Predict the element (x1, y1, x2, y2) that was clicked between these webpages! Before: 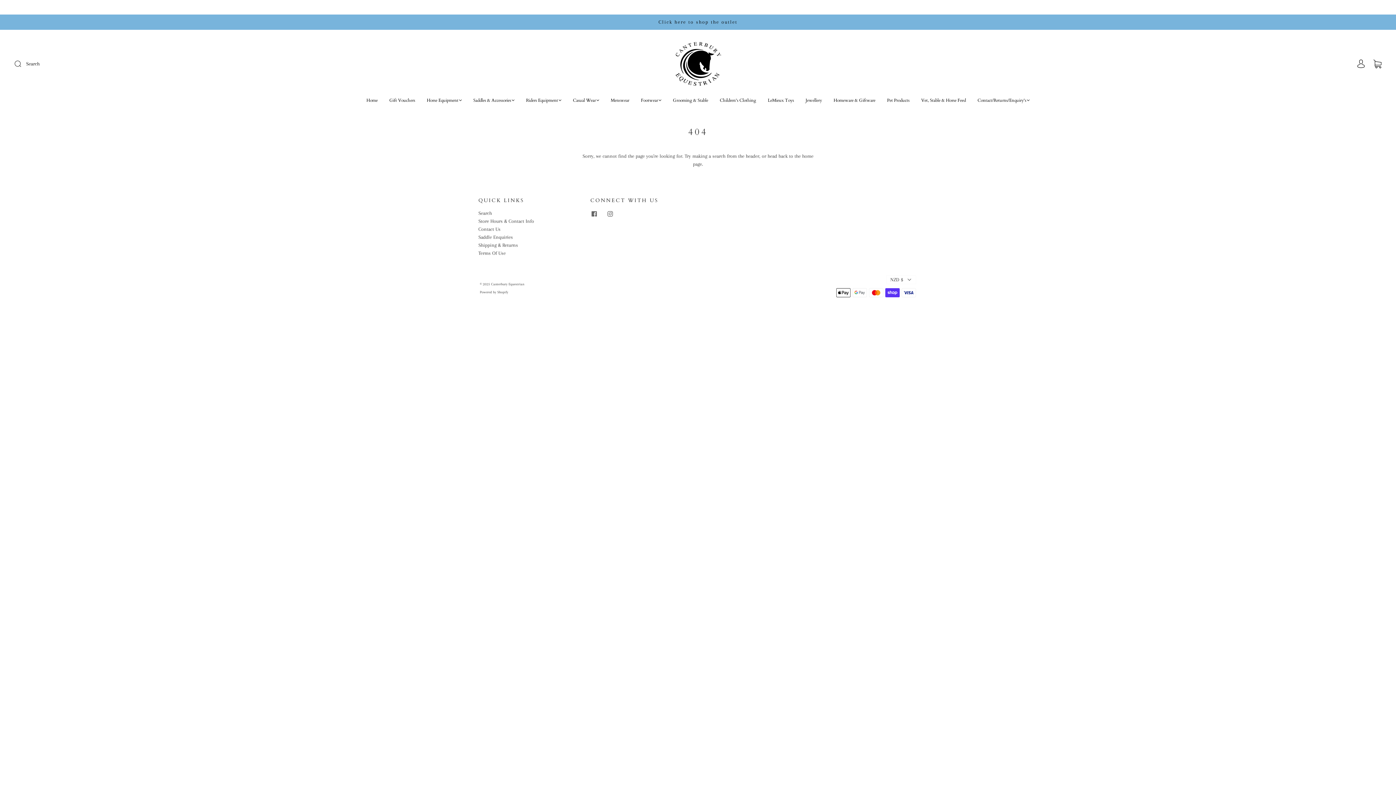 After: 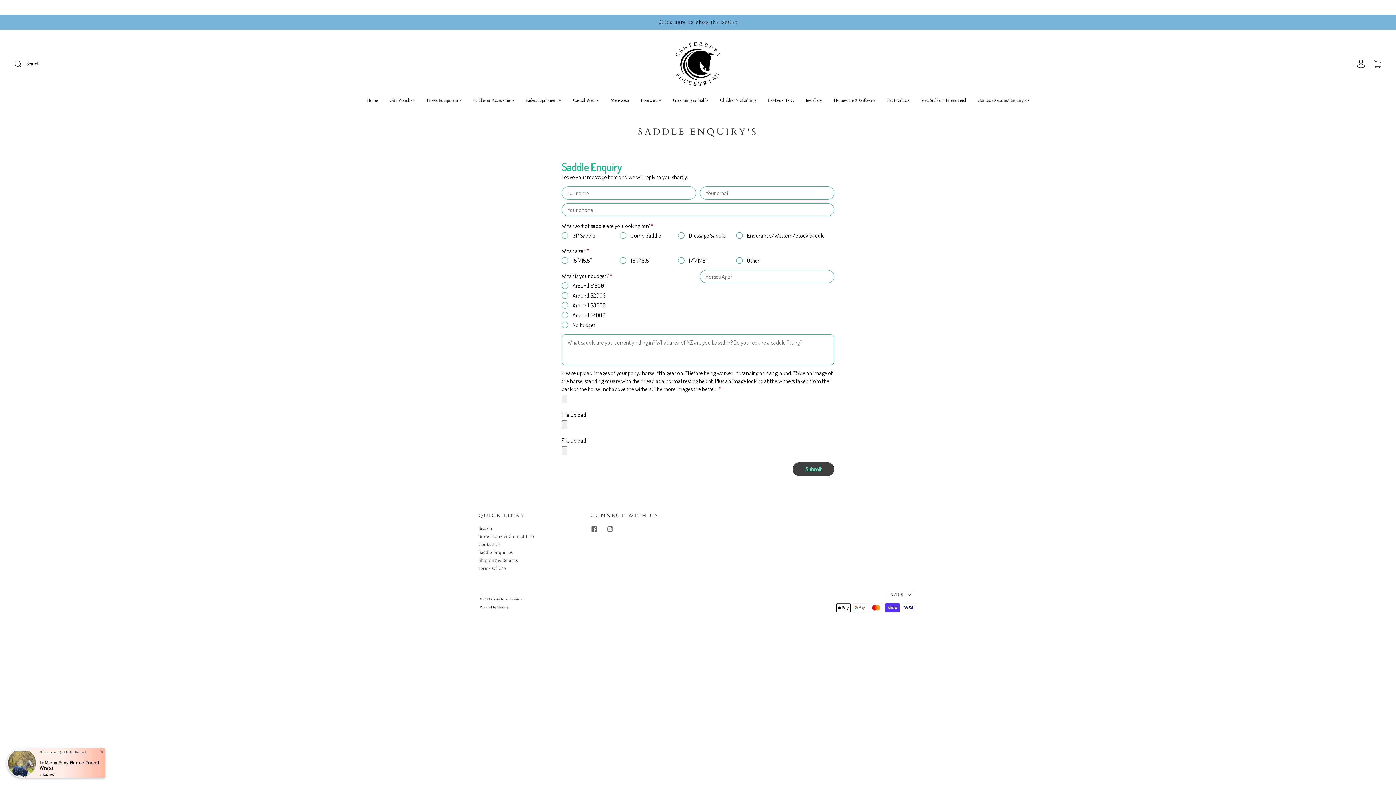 Action: bbox: (478, 234, 513, 240) label: Saddle Enquiries